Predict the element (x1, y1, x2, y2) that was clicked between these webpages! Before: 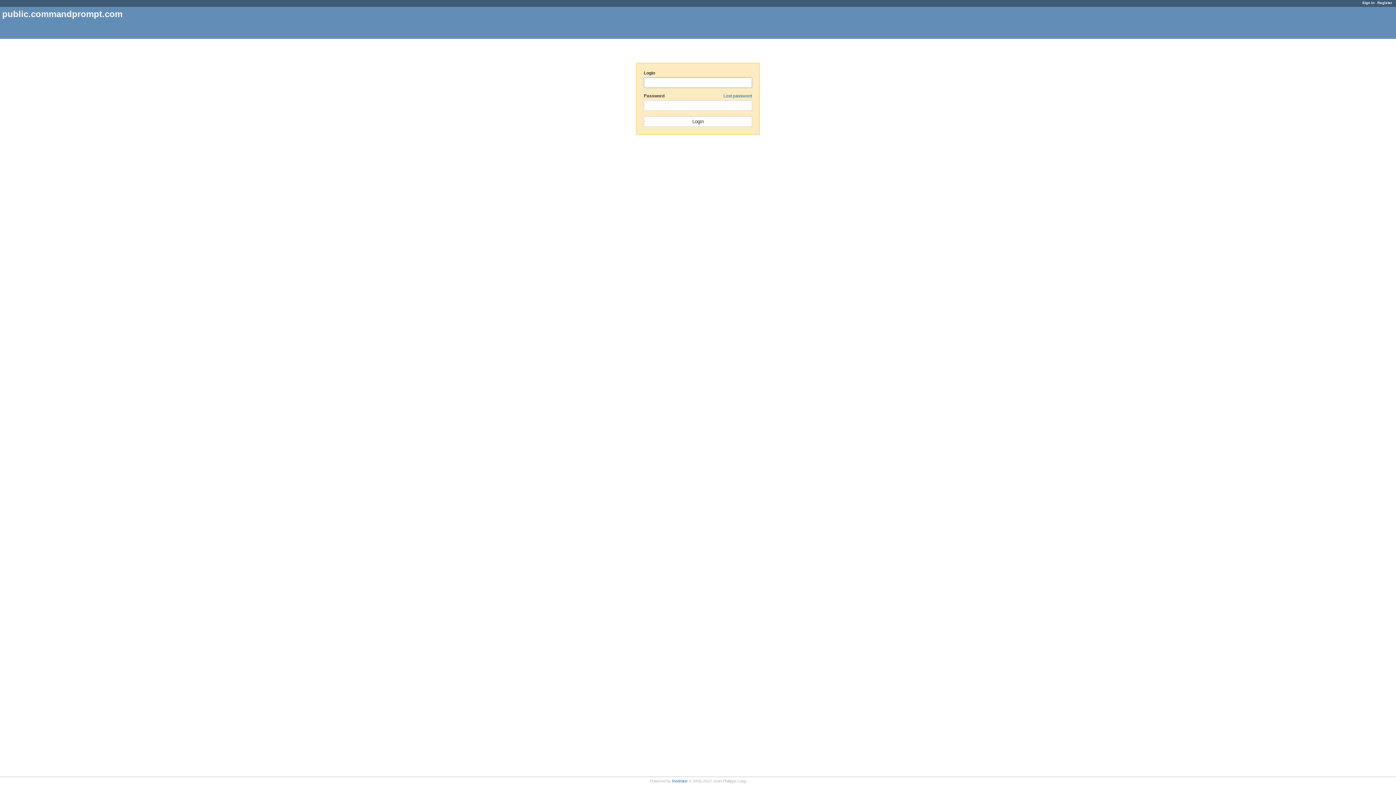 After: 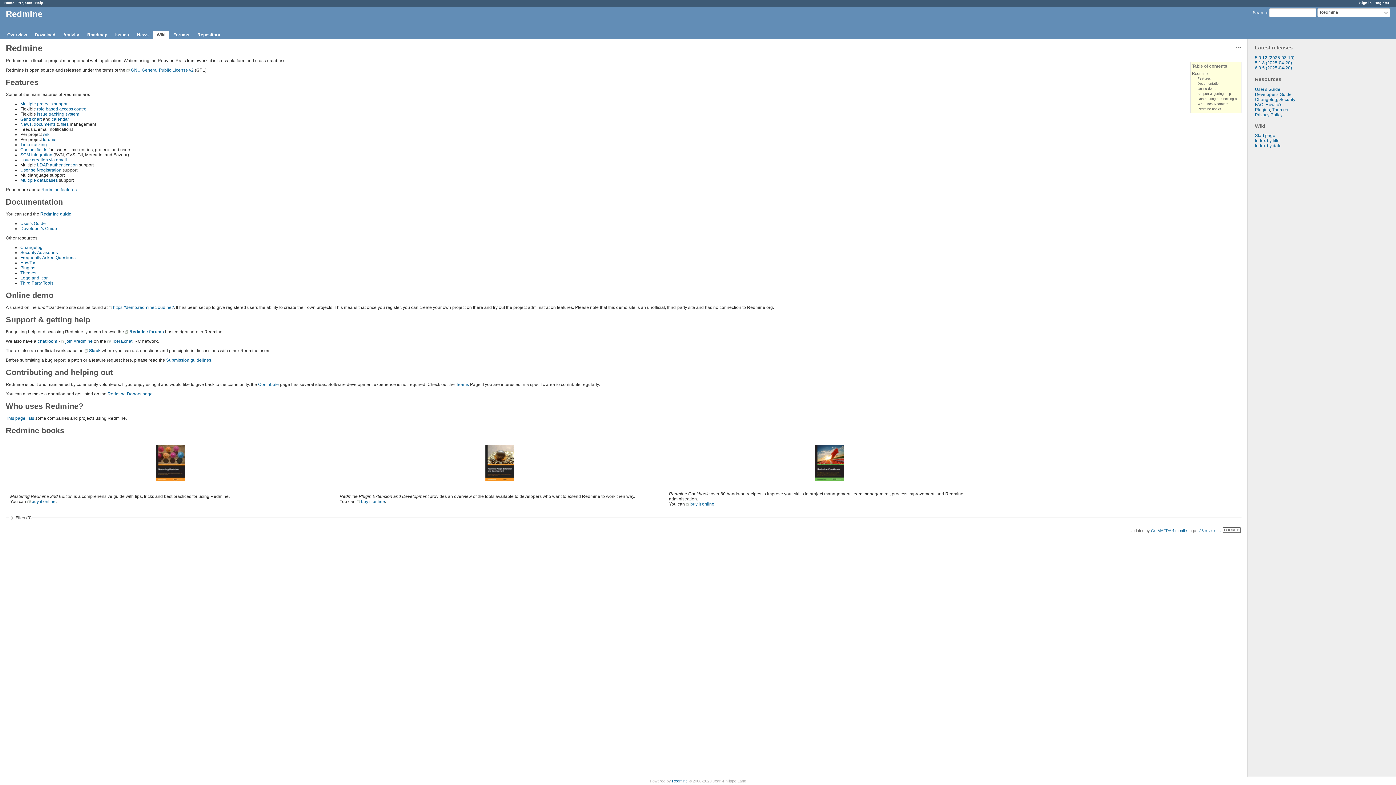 Action: label: Redmine bbox: (672, 779, 687, 783)